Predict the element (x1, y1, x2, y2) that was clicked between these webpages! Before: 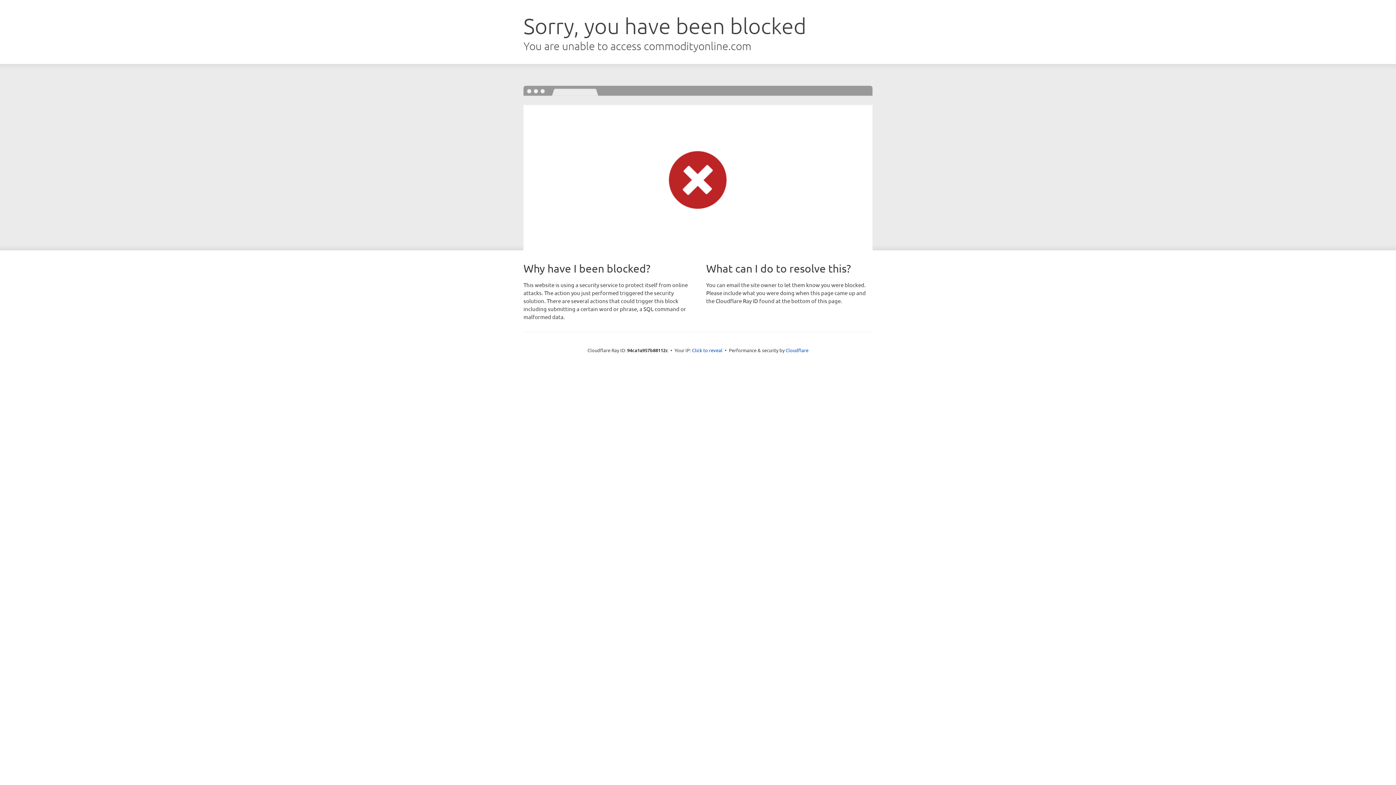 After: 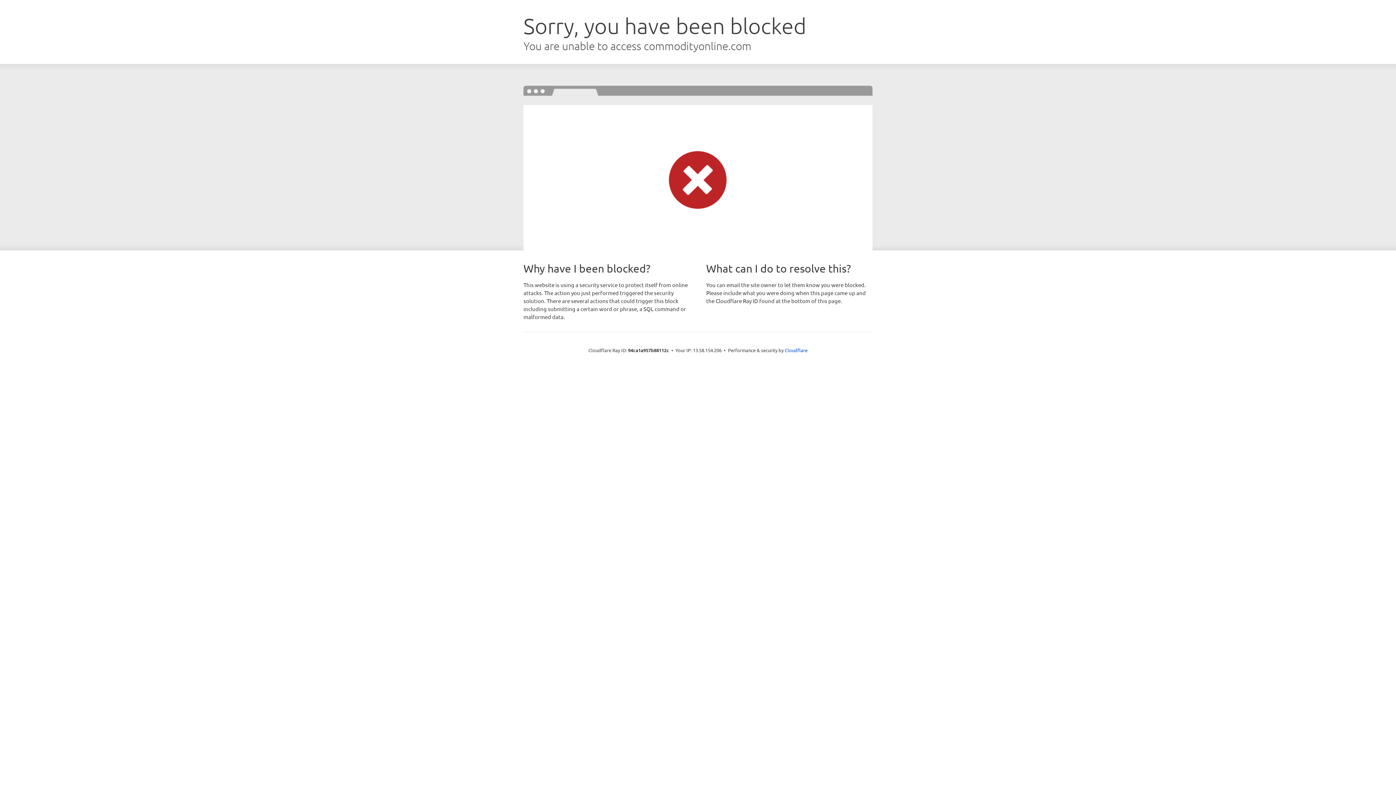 Action: label: Click to reveal bbox: (692, 346, 722, 353)